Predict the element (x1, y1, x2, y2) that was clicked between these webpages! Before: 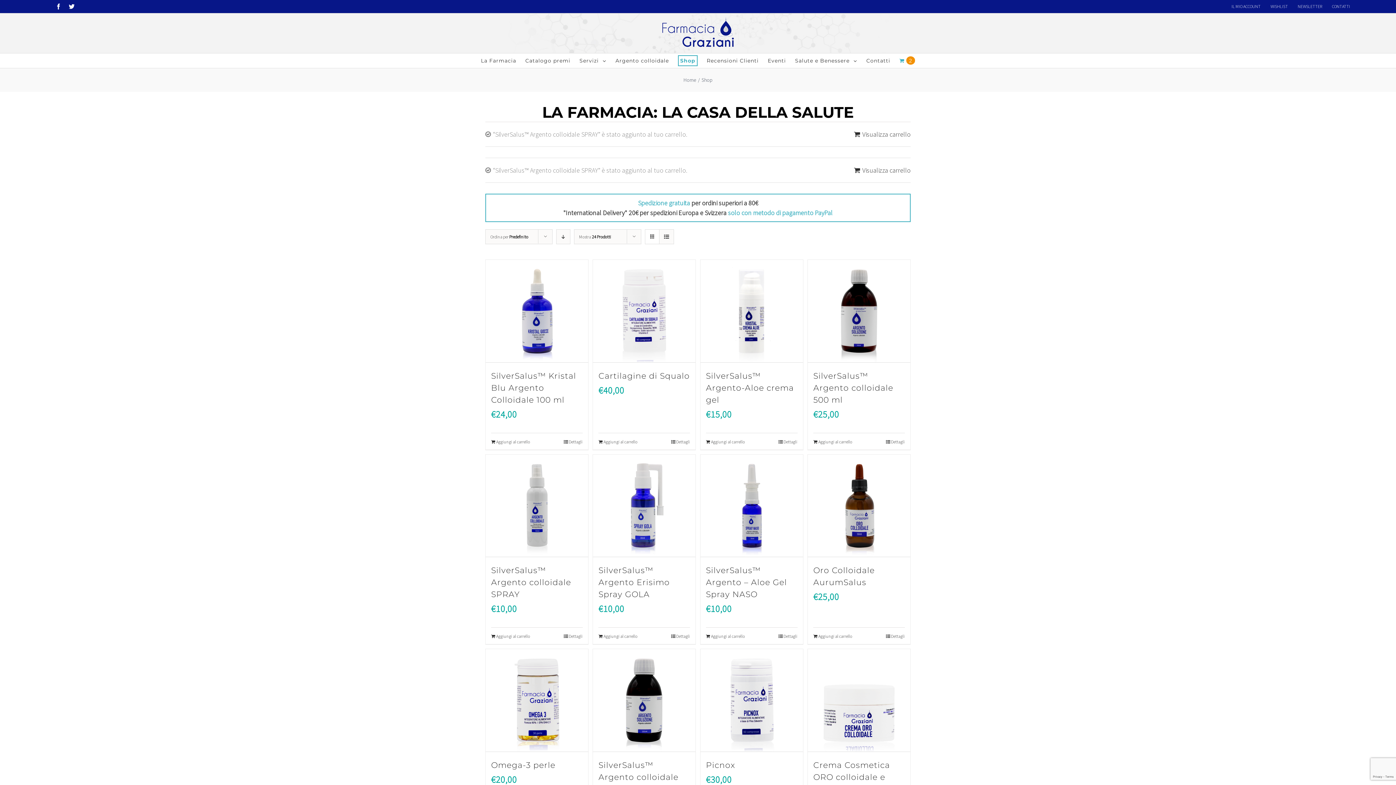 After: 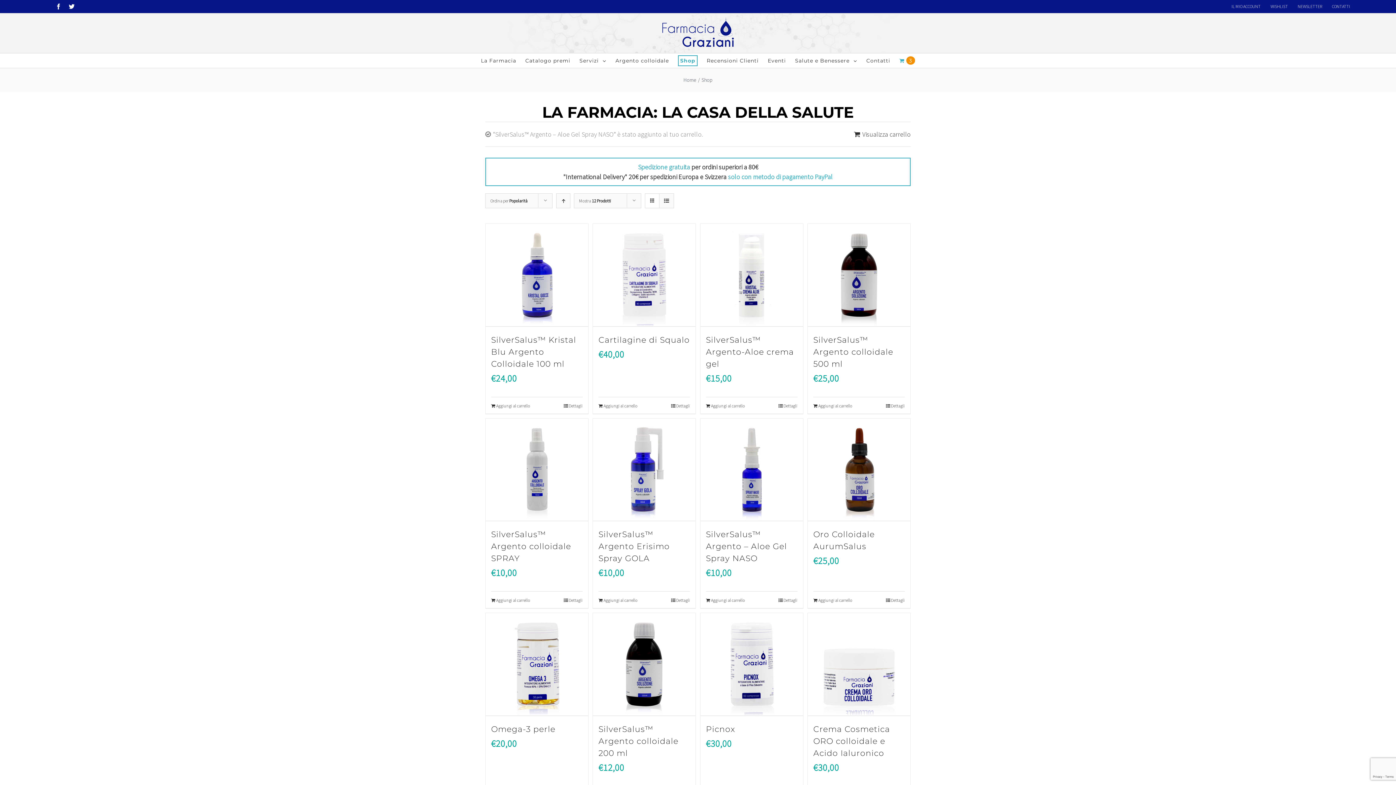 Action: label: Aggiungi al carrello bbox: (706, 633, 745, 640)